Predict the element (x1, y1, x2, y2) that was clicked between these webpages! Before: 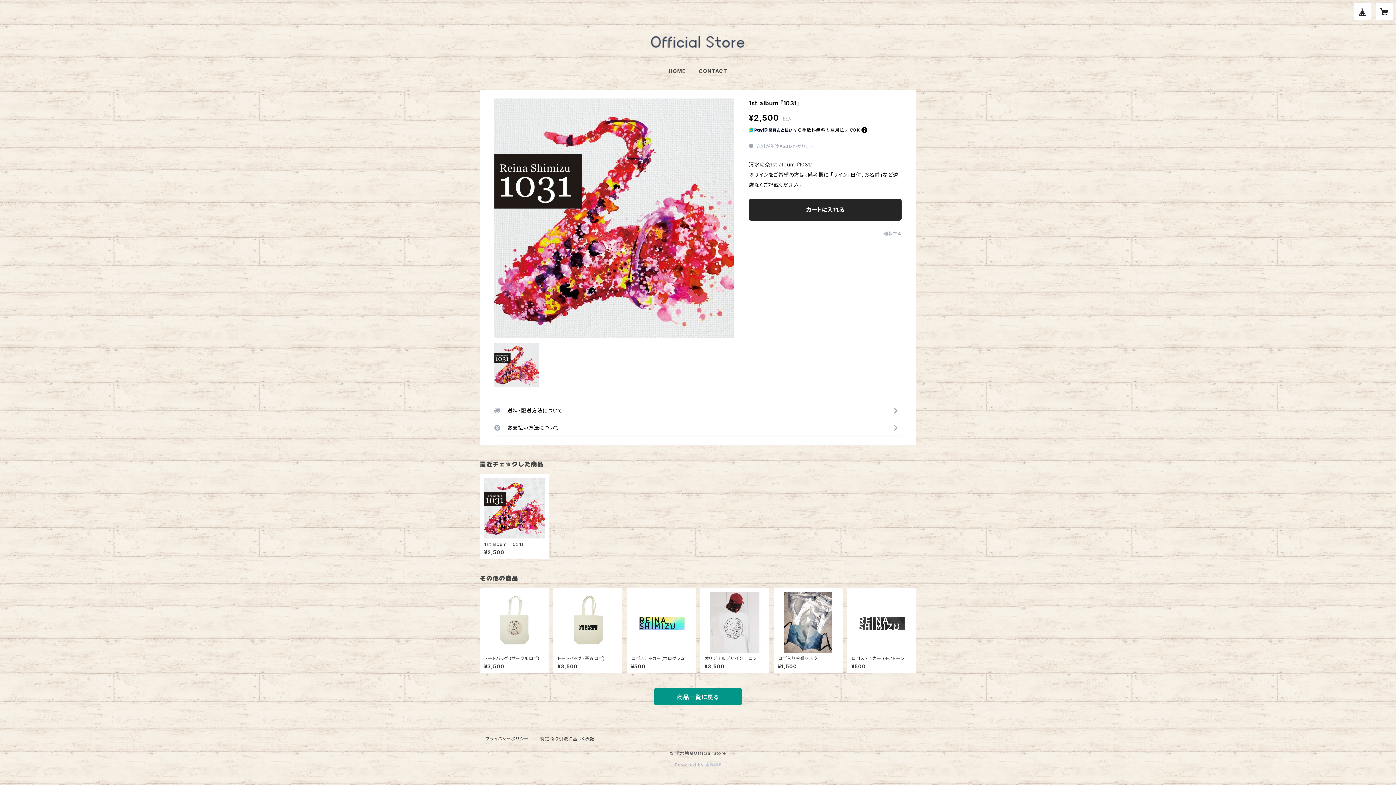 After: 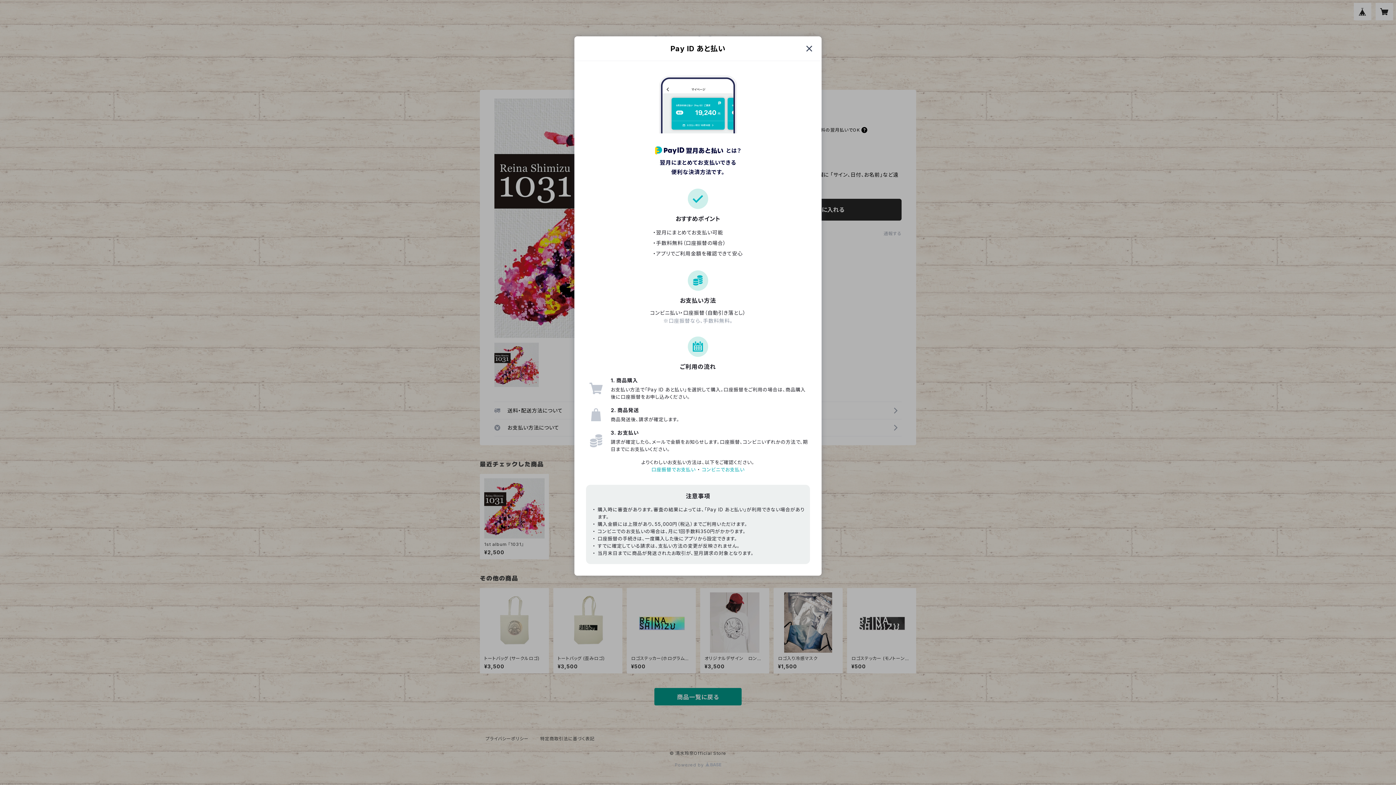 Action: bbox: (861, 127, 867, 133)